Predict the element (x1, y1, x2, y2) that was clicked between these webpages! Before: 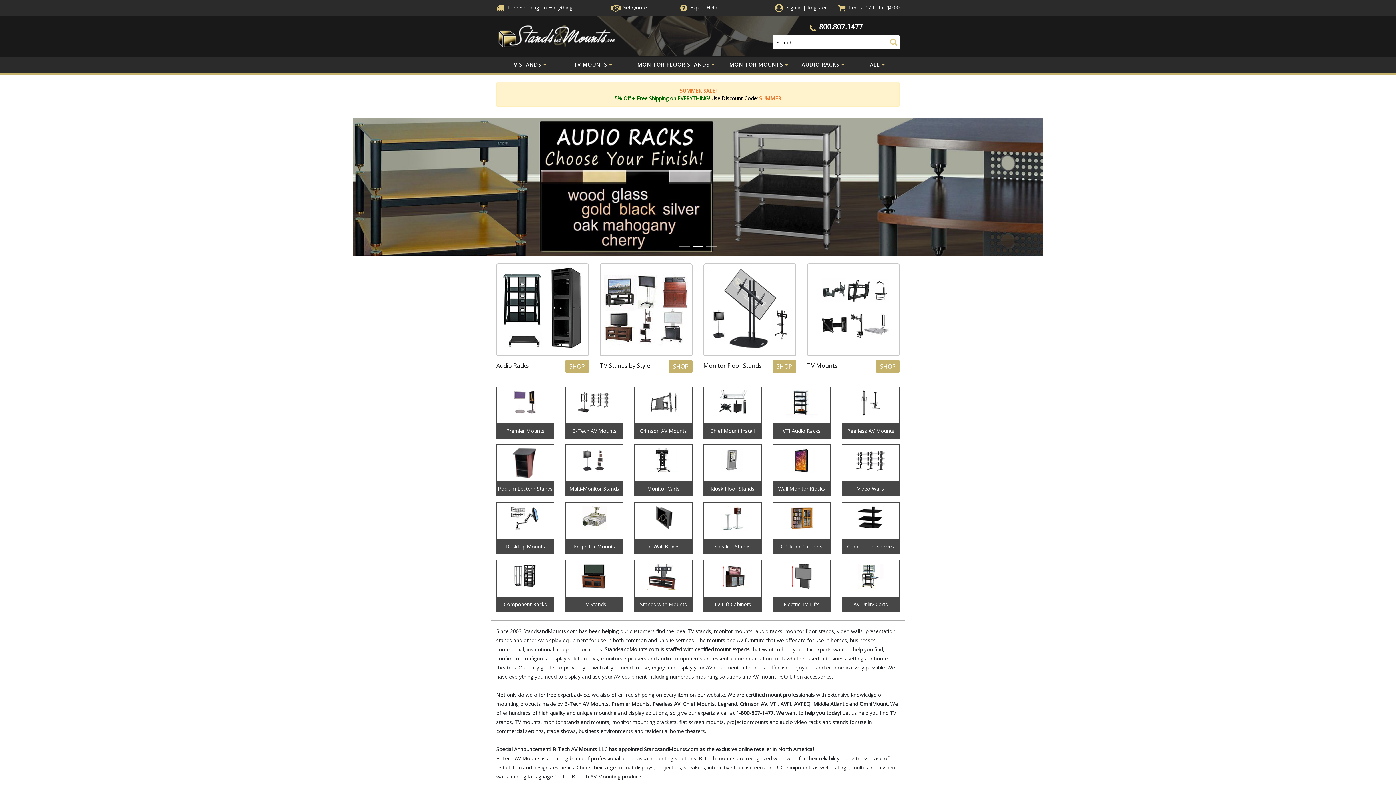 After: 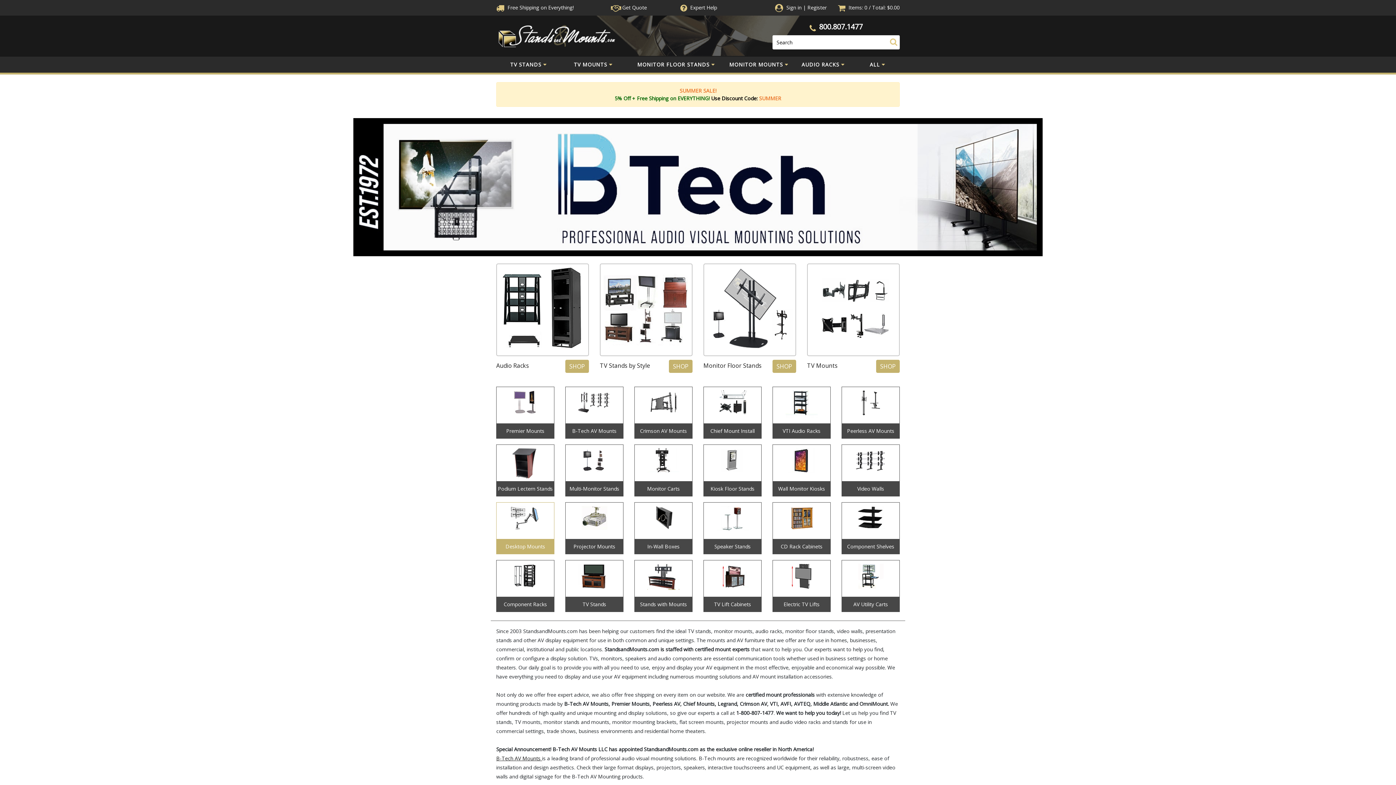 Action: bbox: (496, 502, 554, 539)